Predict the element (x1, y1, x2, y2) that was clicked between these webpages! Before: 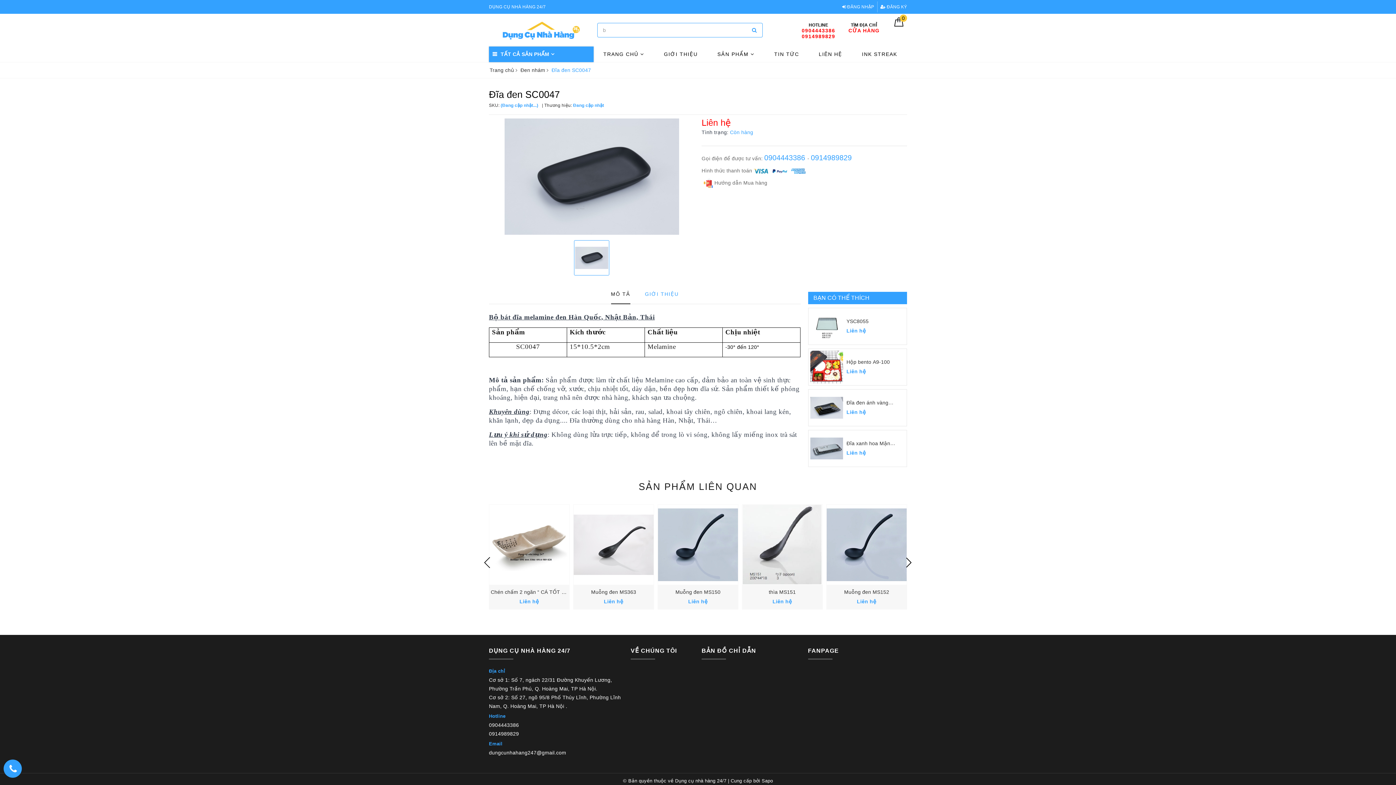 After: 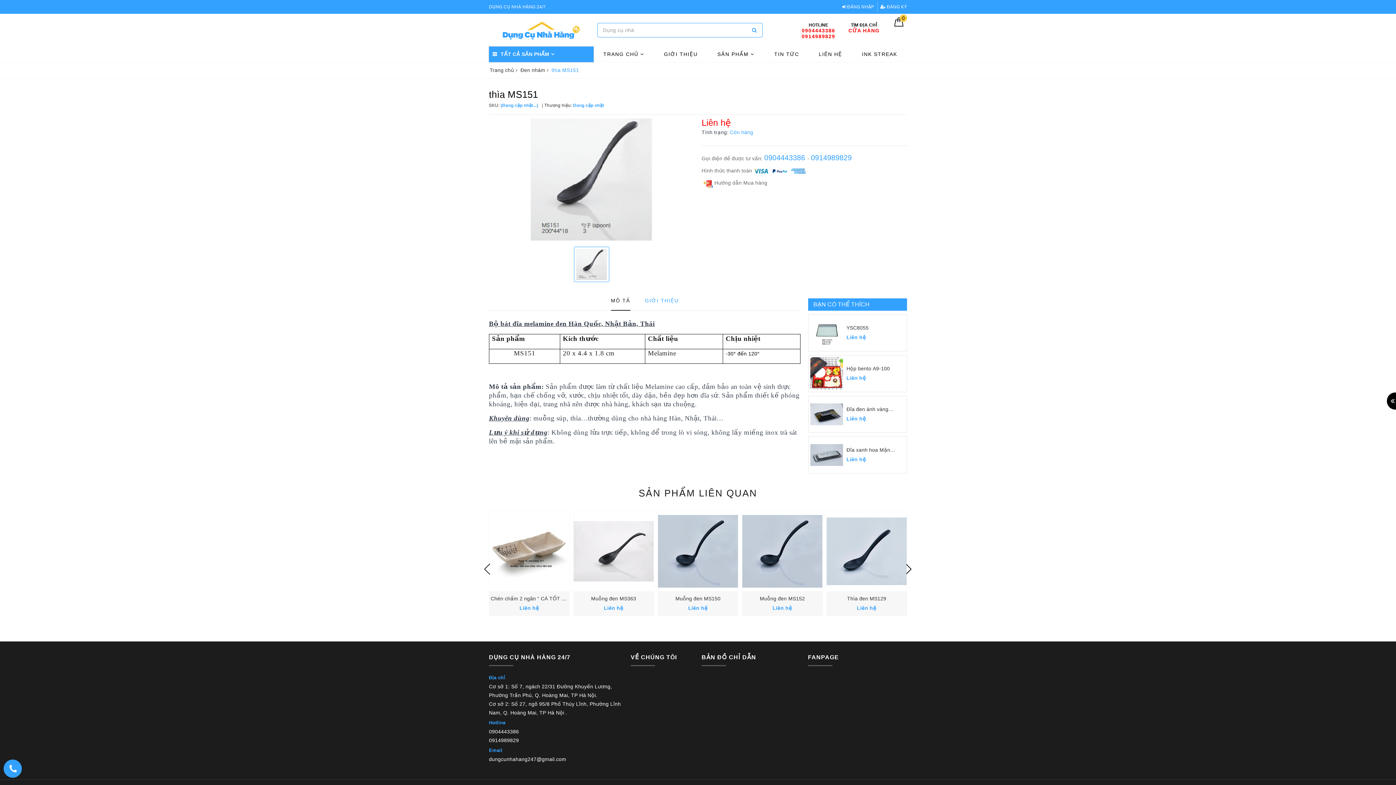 Action: bbox: (742, 505, 822, 585)